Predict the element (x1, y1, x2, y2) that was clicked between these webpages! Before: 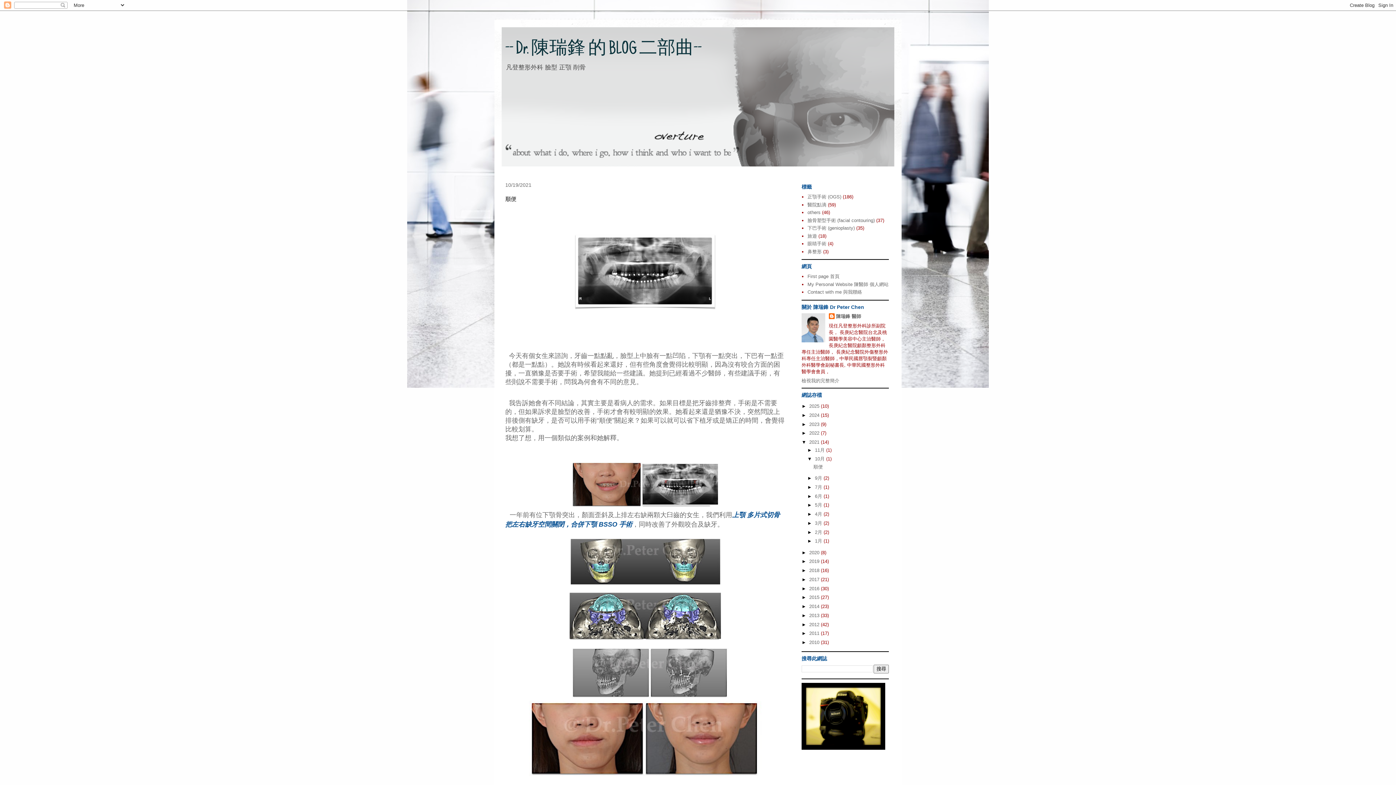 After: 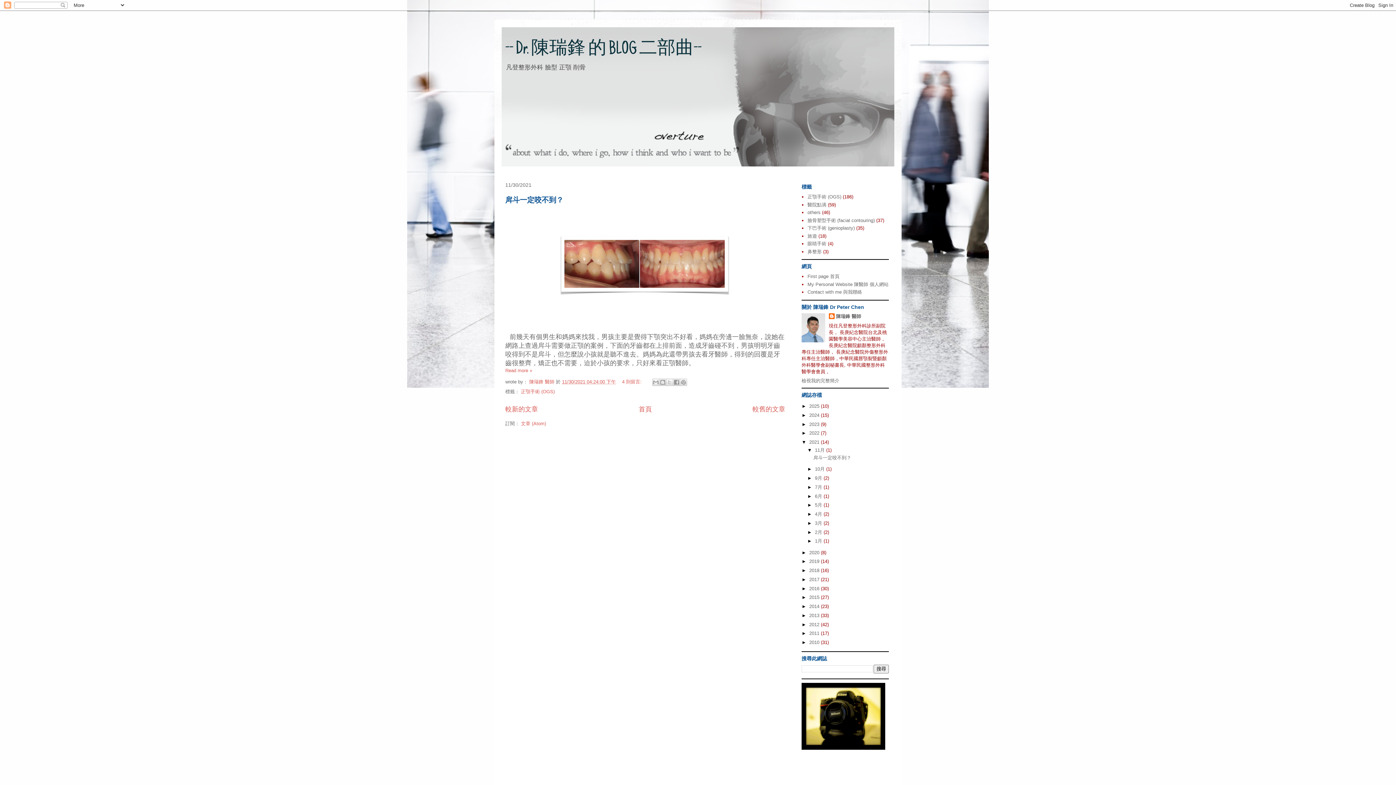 Action: label: 11月  bbox: (815, 447, 826, 452)